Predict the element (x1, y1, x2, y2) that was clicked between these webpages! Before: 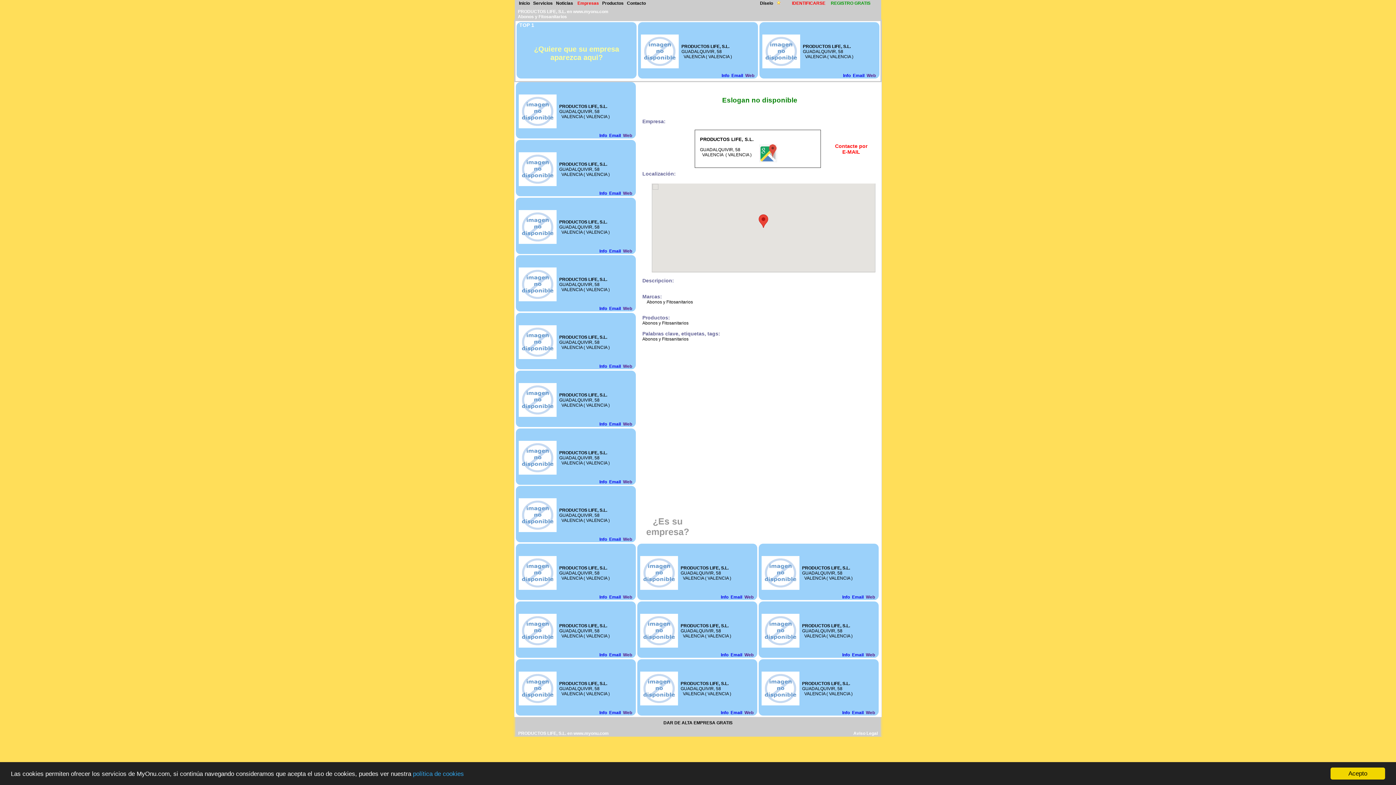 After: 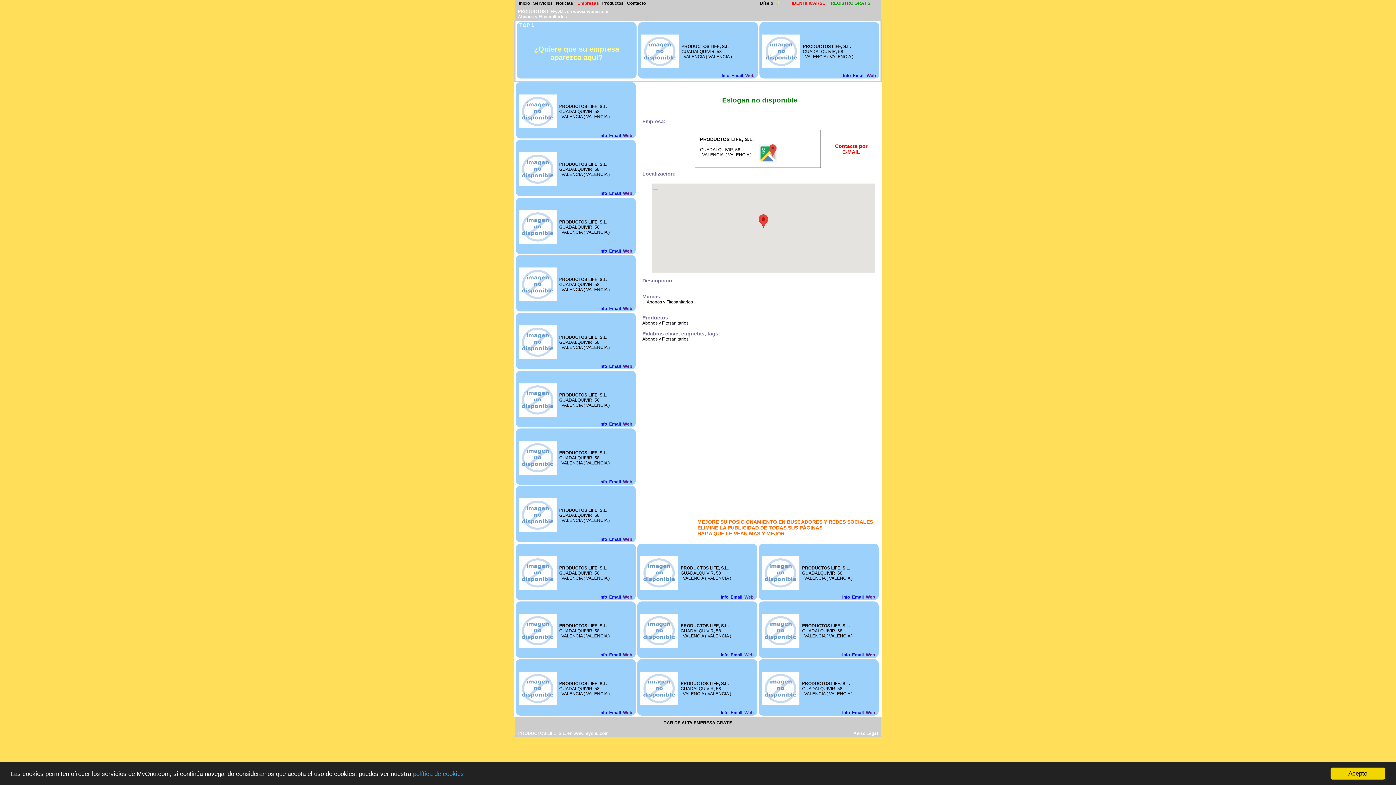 Action: bbox: (609, 248, 621, 253) label: Email